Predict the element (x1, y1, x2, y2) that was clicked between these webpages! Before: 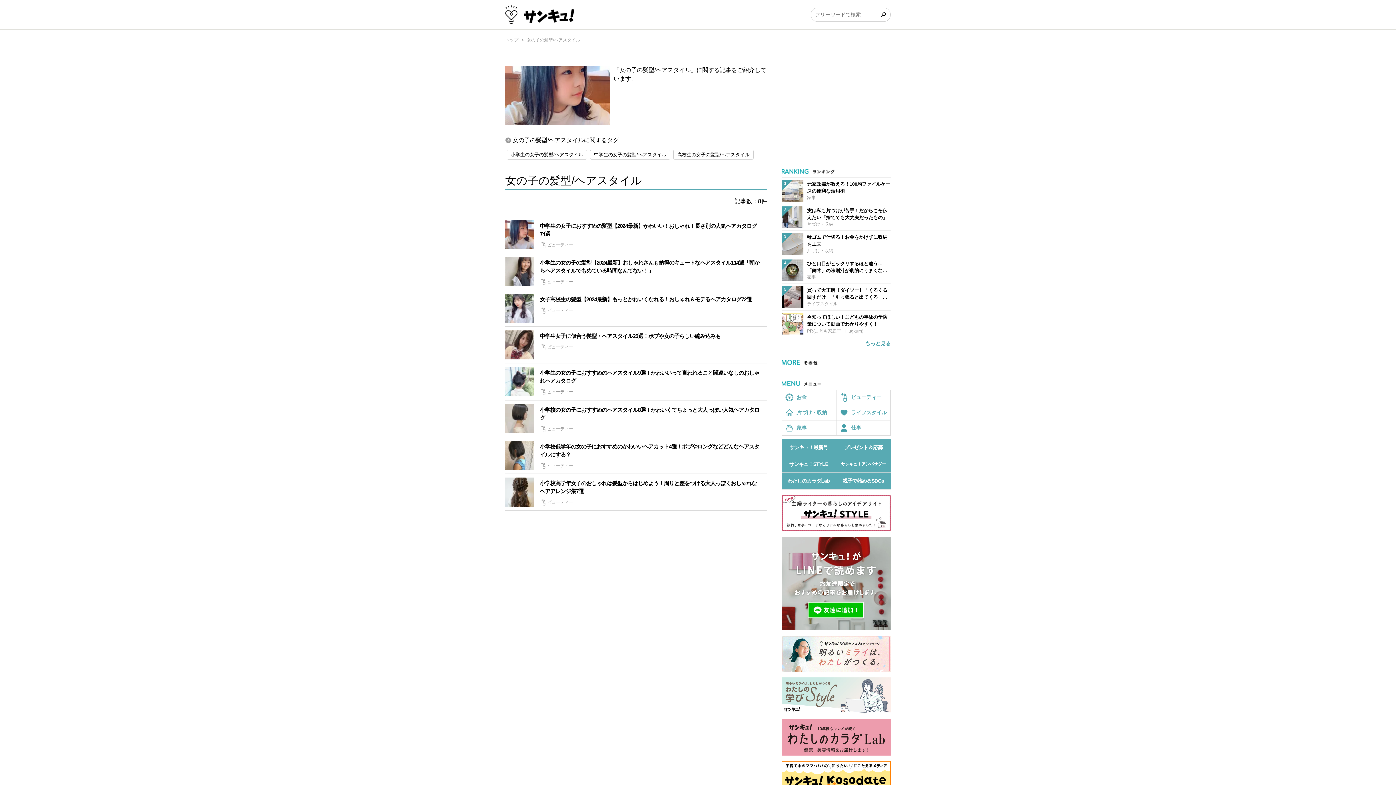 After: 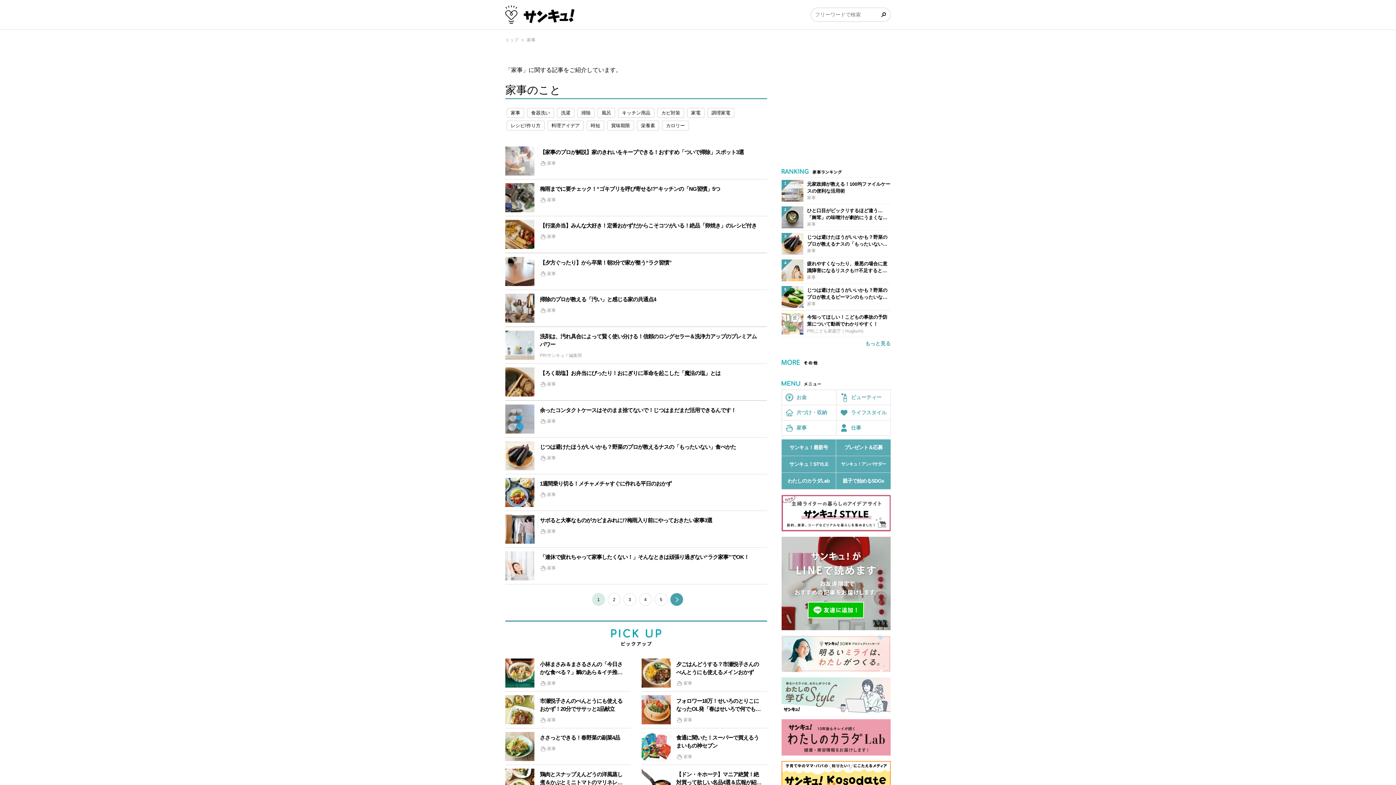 Action: label: 家事 bbox: (782, 420, 836, 435)